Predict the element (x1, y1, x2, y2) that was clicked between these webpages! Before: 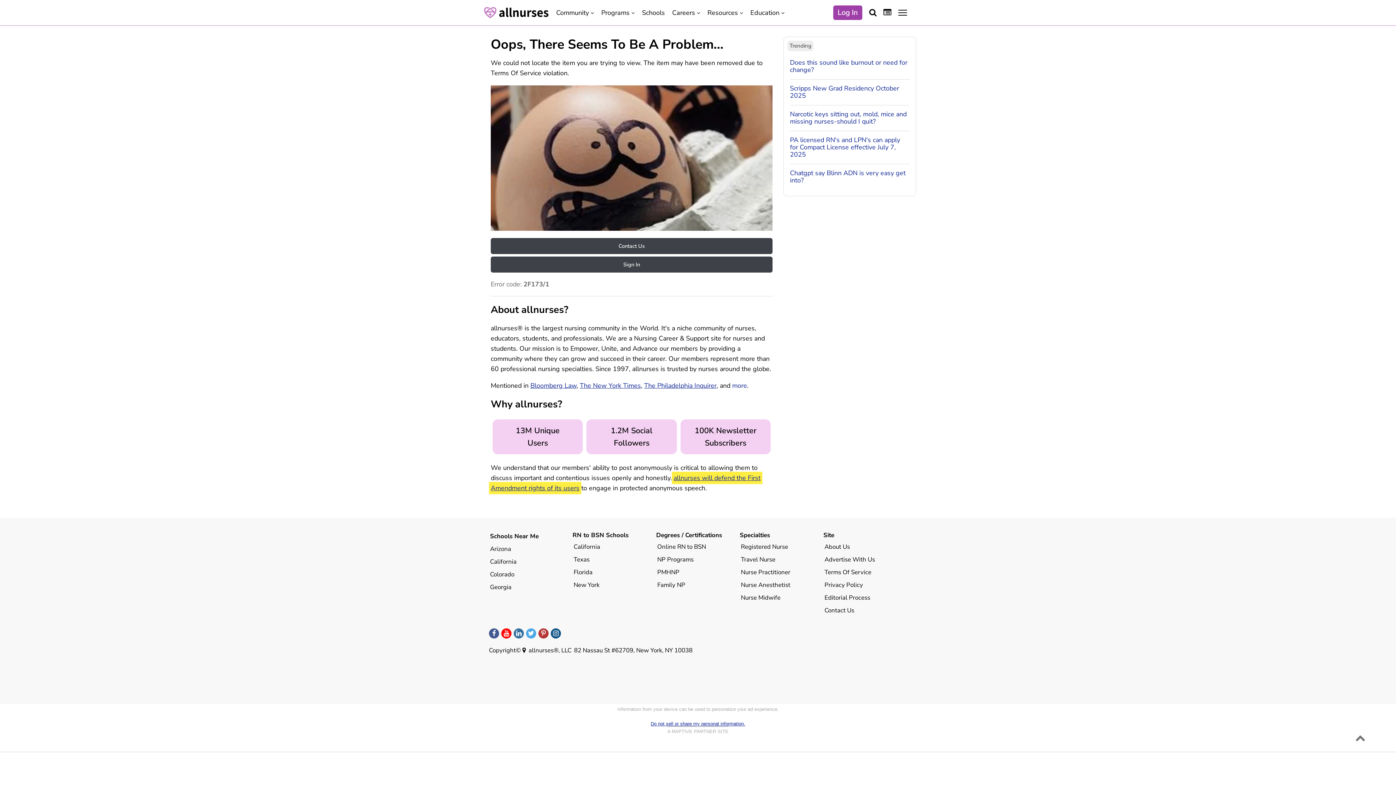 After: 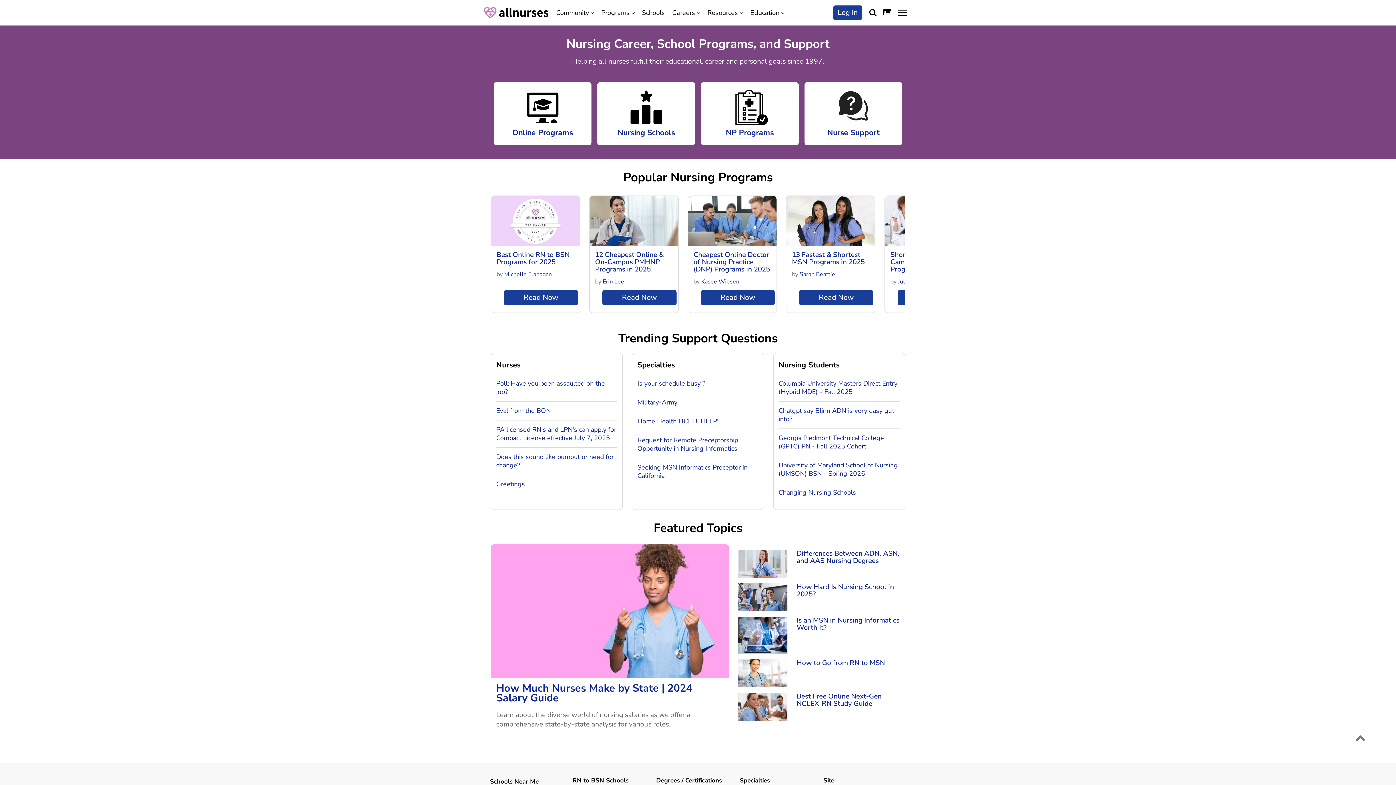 Action: bbox: (480, 2, 552, 22)